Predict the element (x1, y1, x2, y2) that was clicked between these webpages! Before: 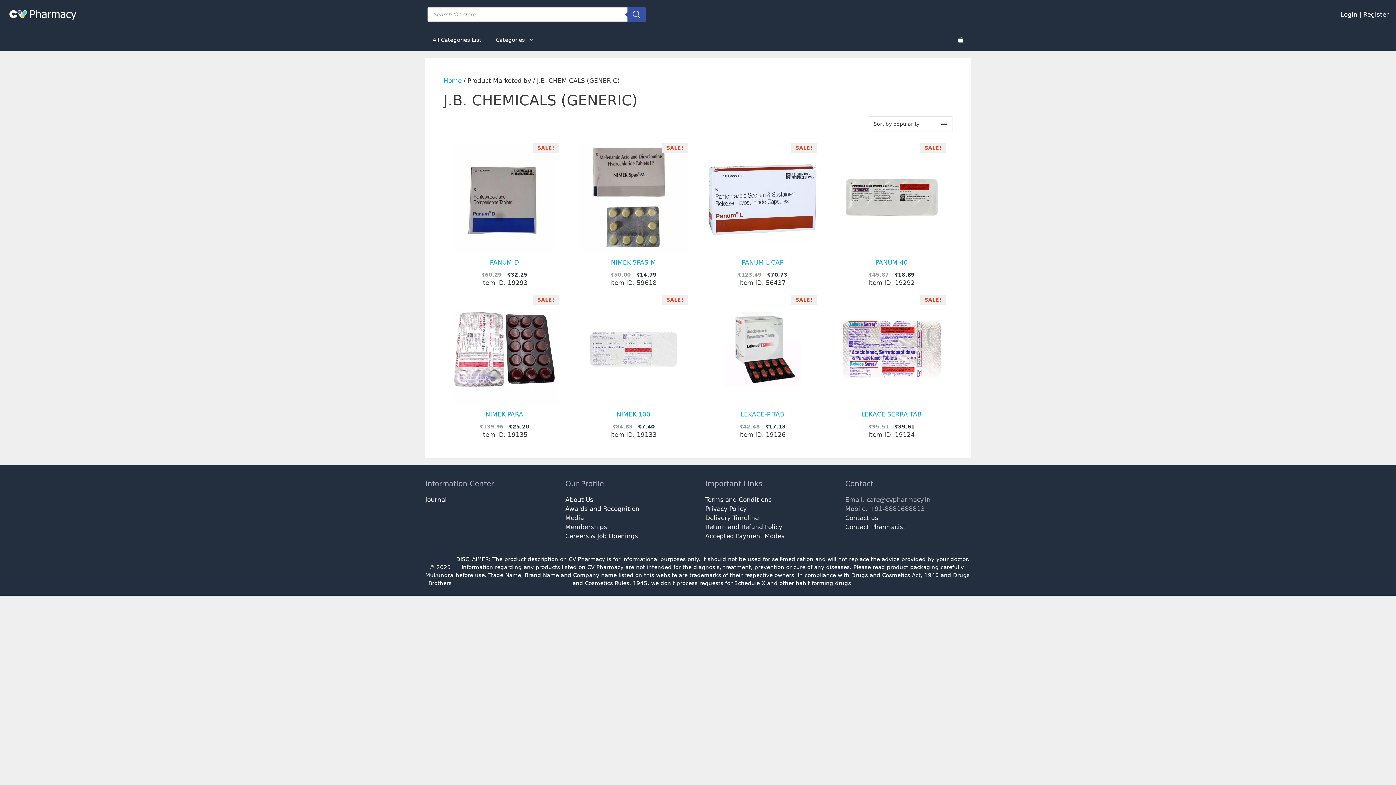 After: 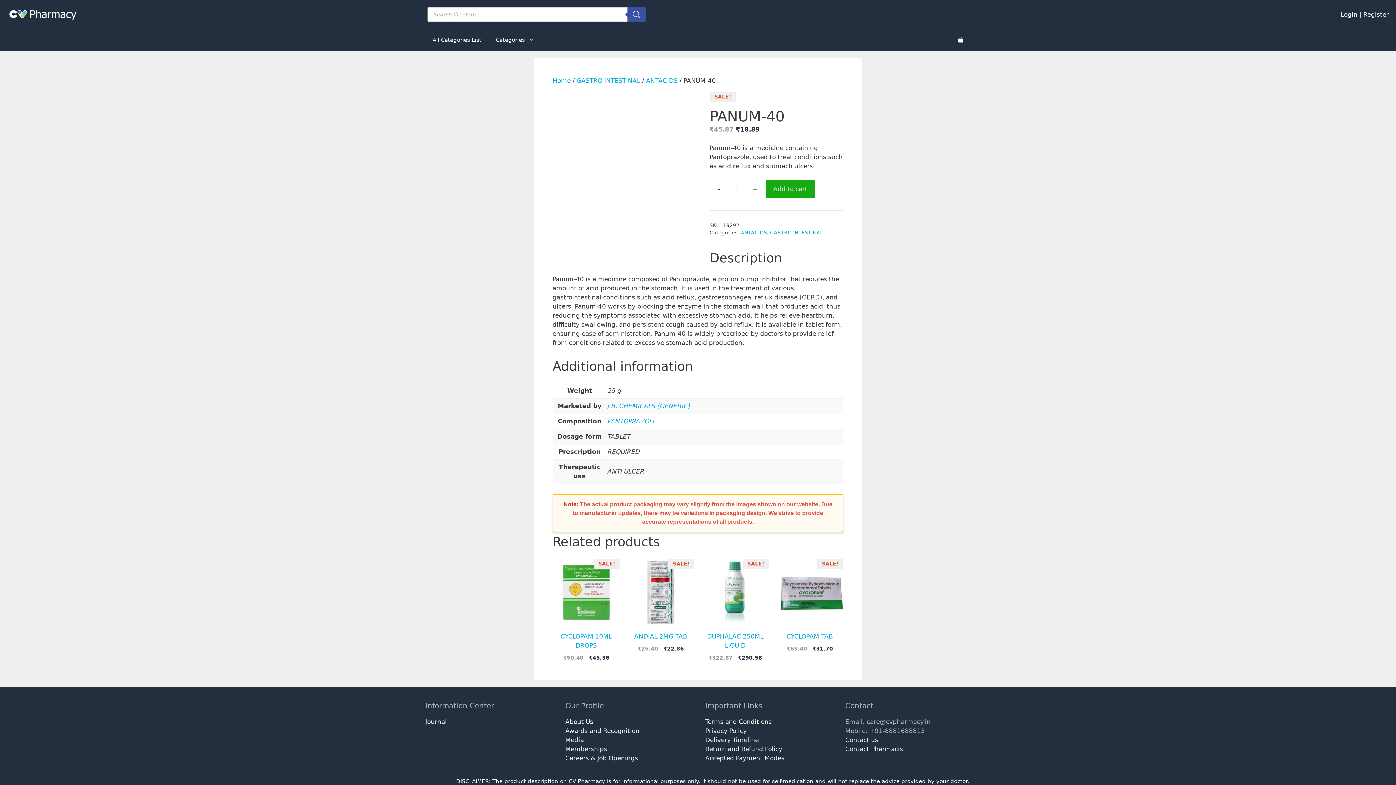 Action: label: SALE!
PANUM-40
₹45.87 
Original price was: ₹45.87.
₹18.89
Current price is: ₹18.89. bbox: (830, 142, 952, 278)